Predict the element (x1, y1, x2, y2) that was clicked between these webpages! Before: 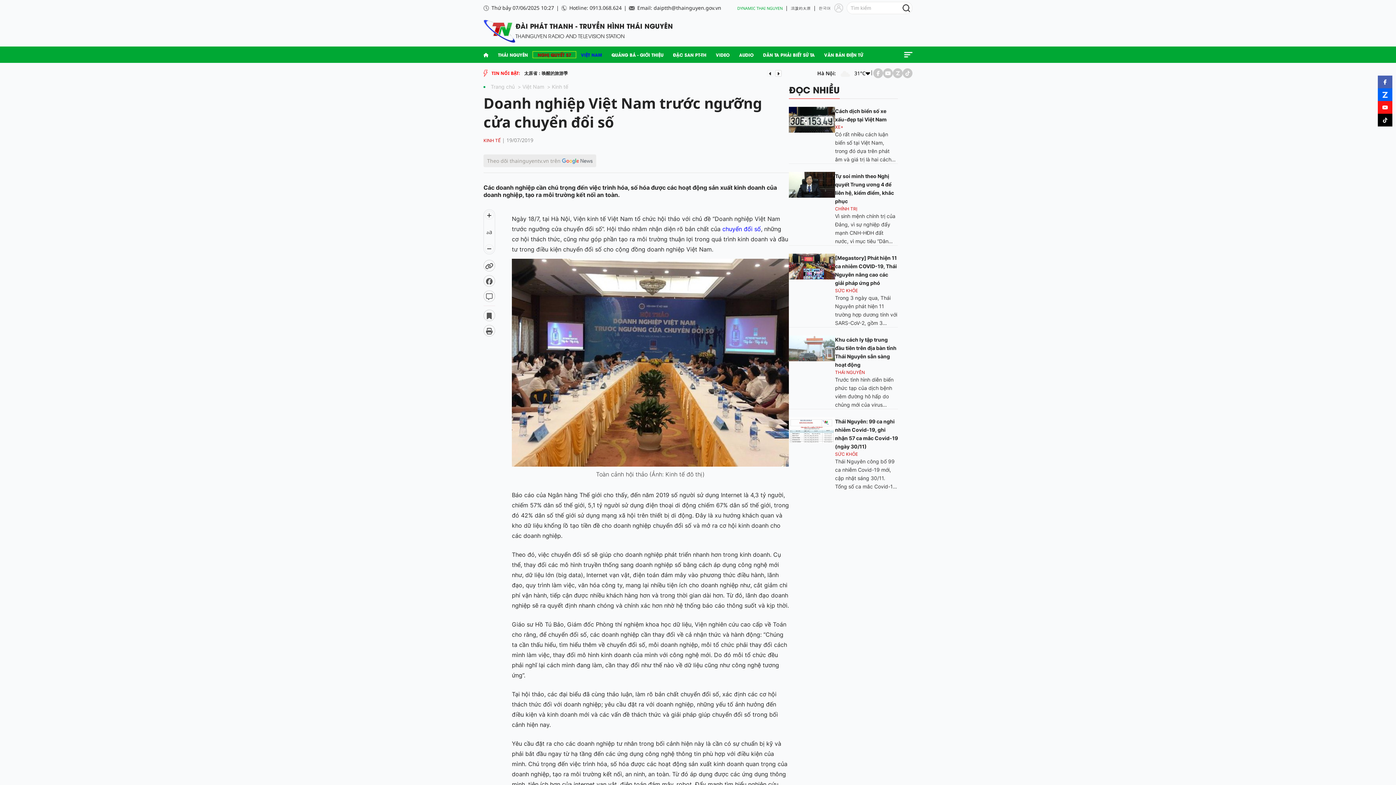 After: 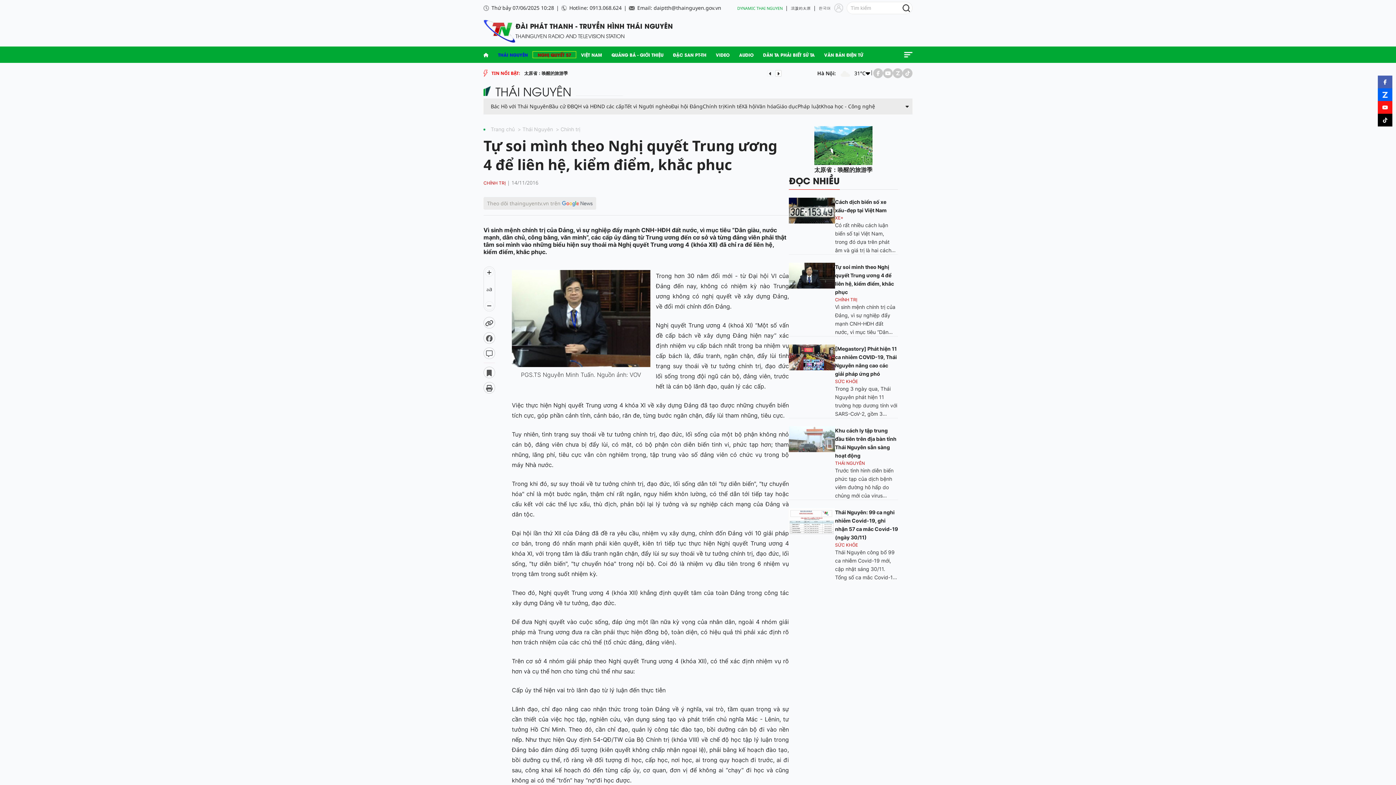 Action: bbox: (789, 172, 835, 197)